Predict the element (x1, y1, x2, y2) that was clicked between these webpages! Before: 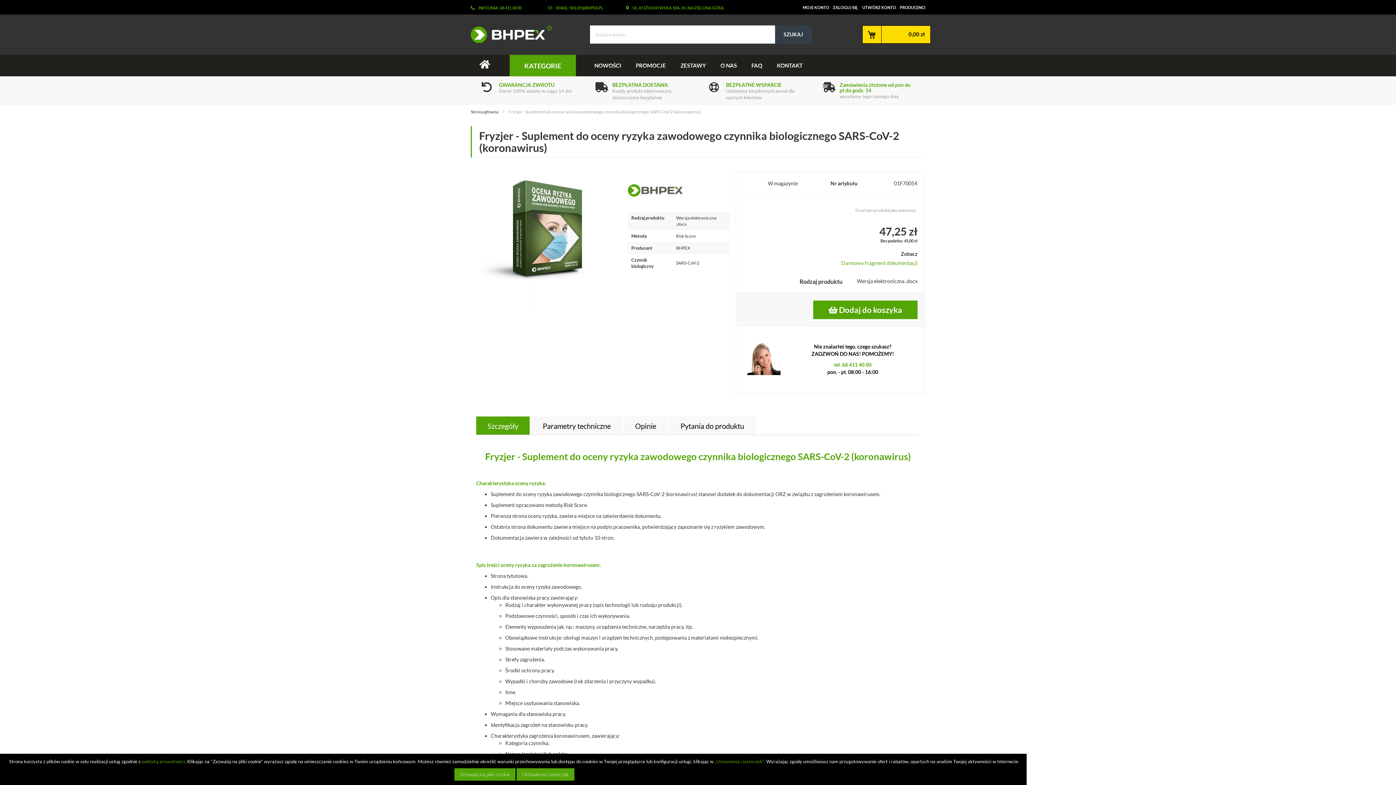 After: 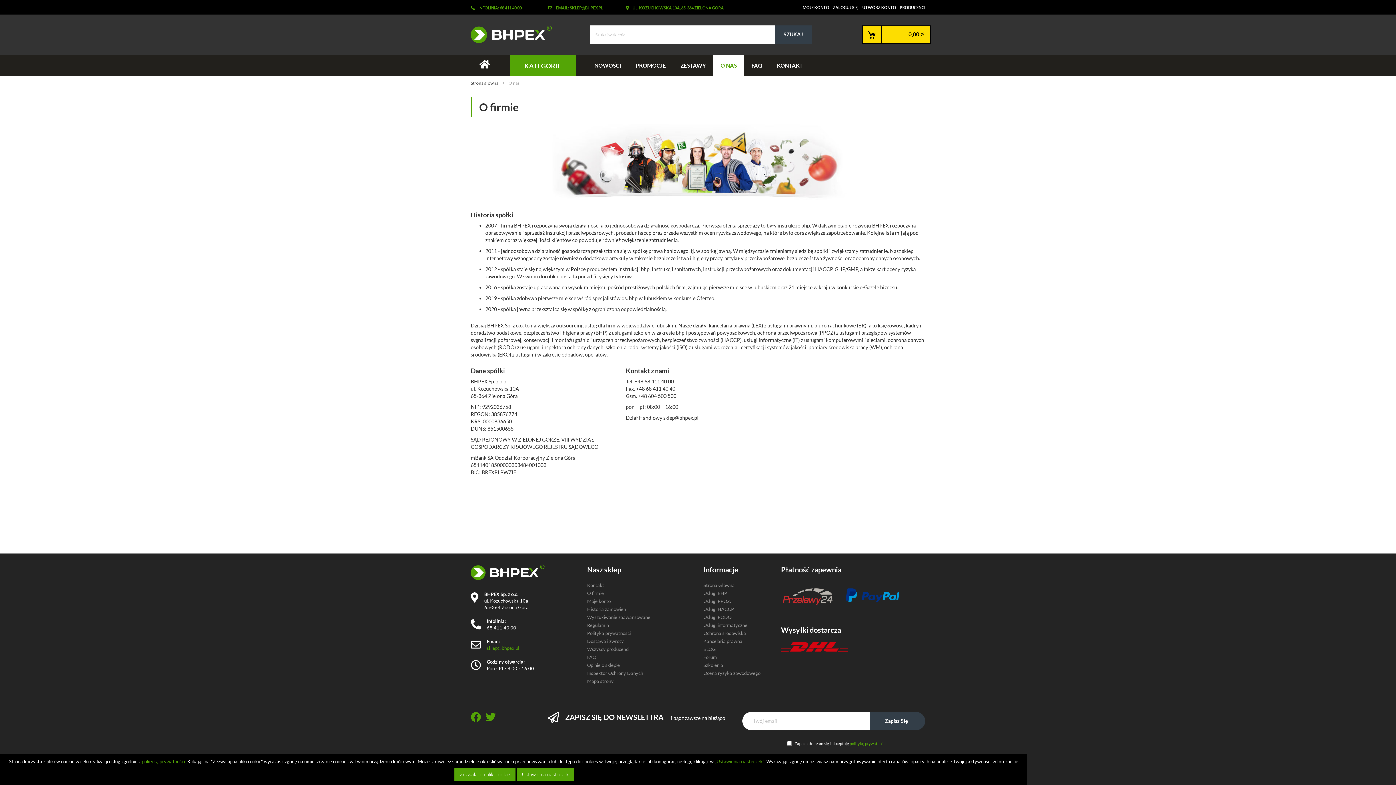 Action: label: O NAS bbox: (713, 54, 744, 76)